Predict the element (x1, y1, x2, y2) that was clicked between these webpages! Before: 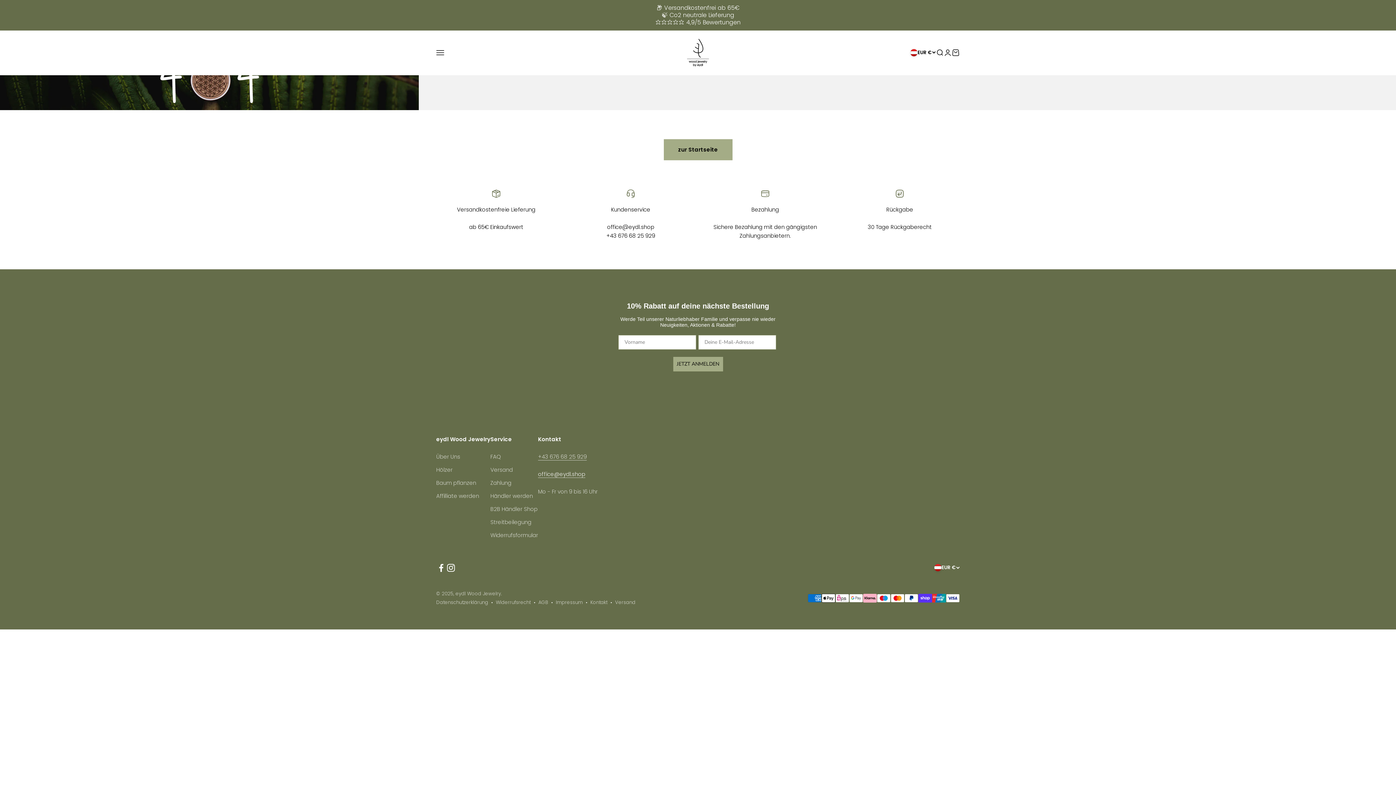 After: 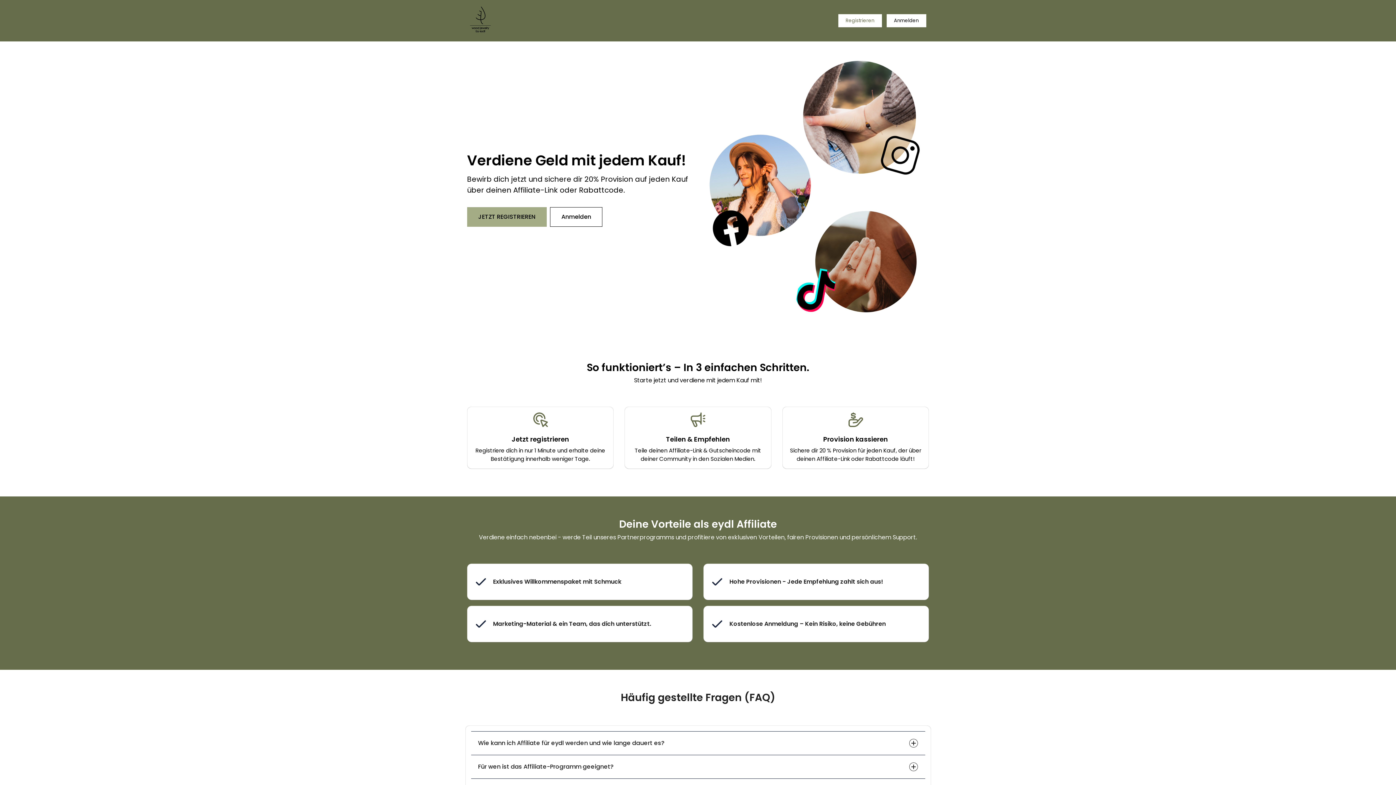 Action: bbox: (436, 491, 479, 500) label: Affilliate werden